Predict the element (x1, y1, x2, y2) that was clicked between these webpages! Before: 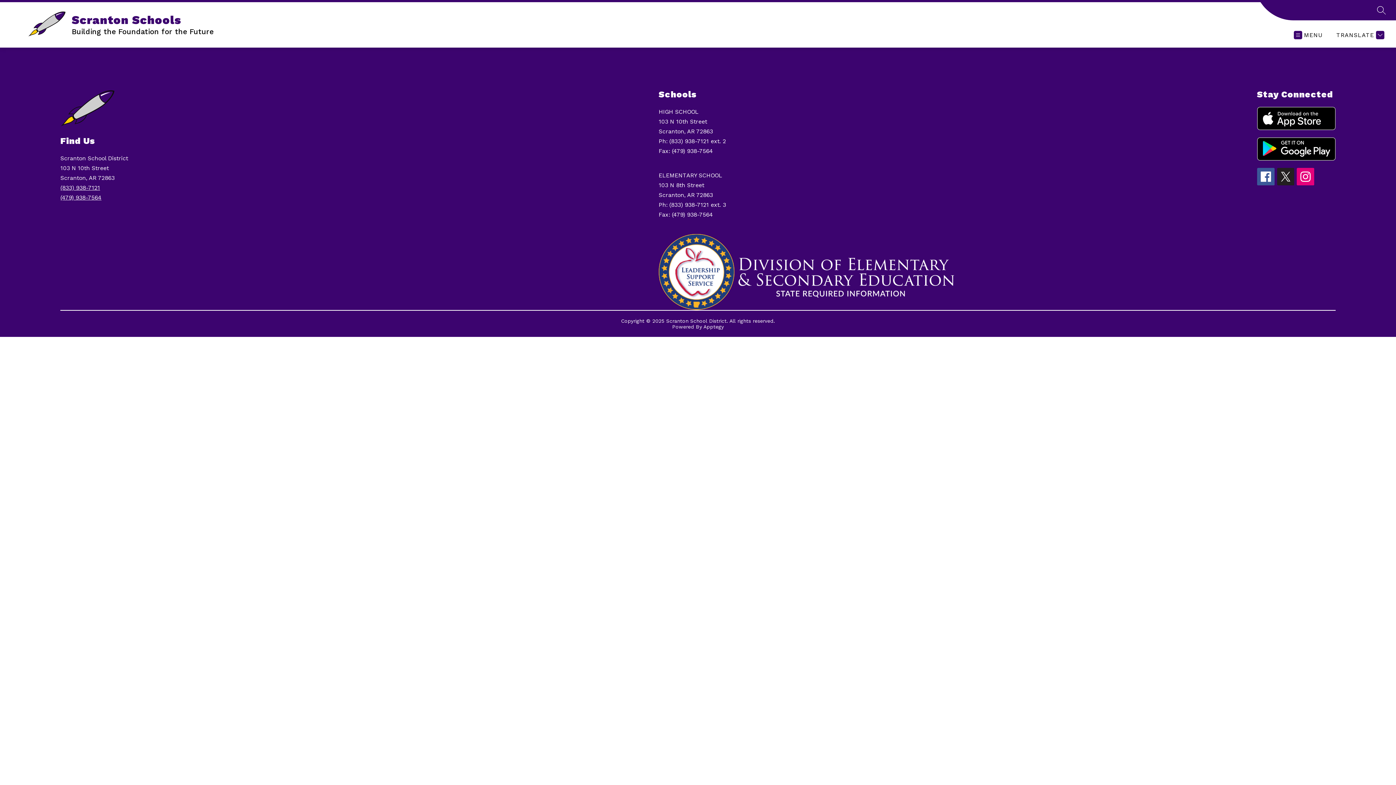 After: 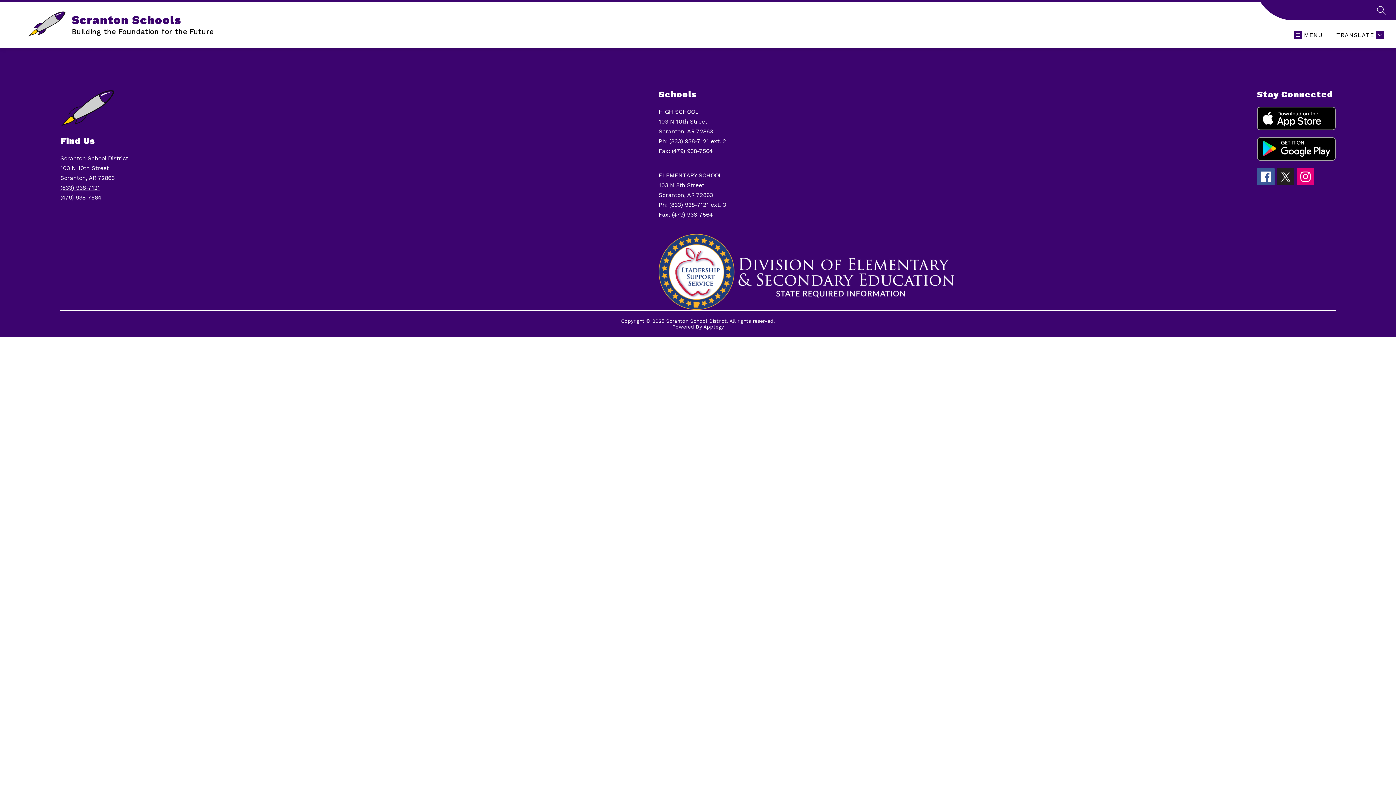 Action: label: (833) 938-7121 bbox: (60, 184, 100, 191)